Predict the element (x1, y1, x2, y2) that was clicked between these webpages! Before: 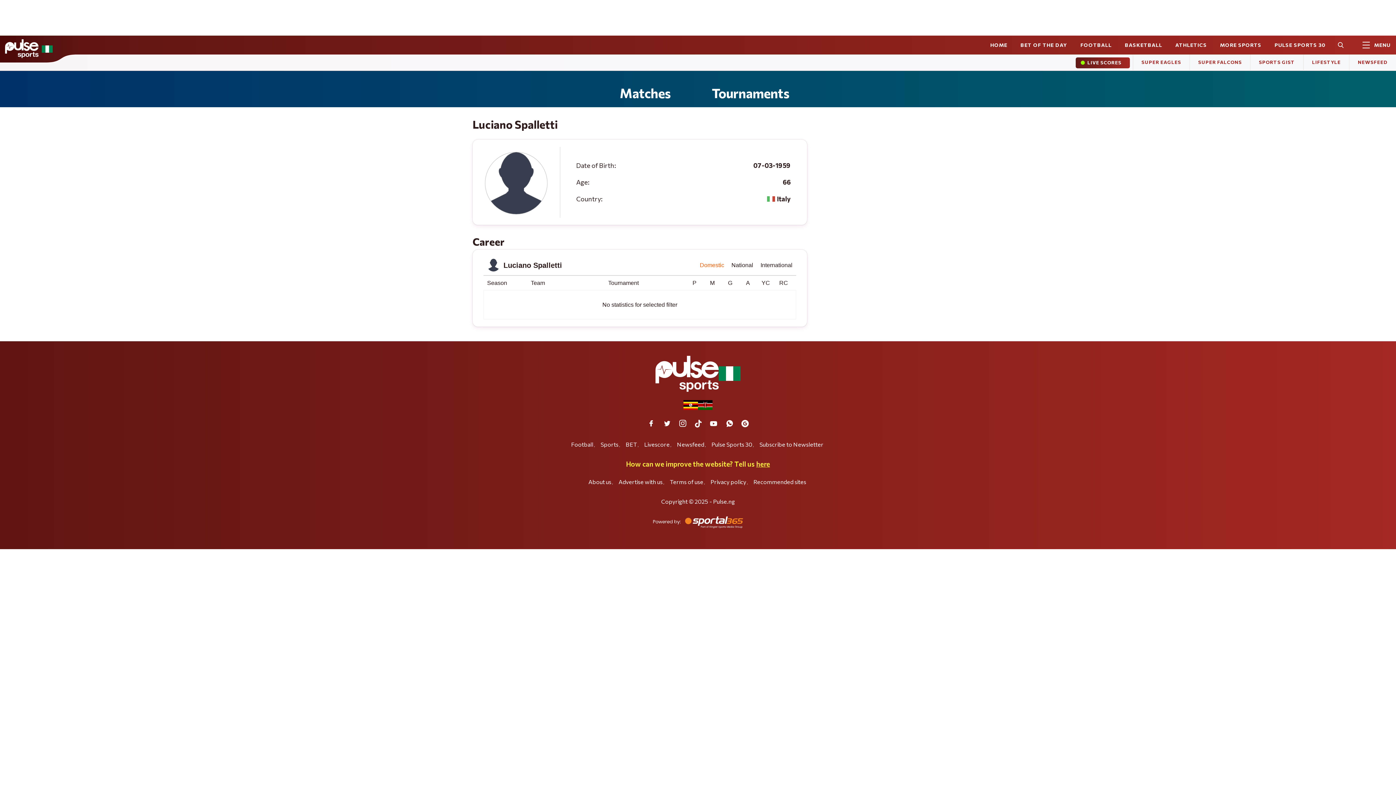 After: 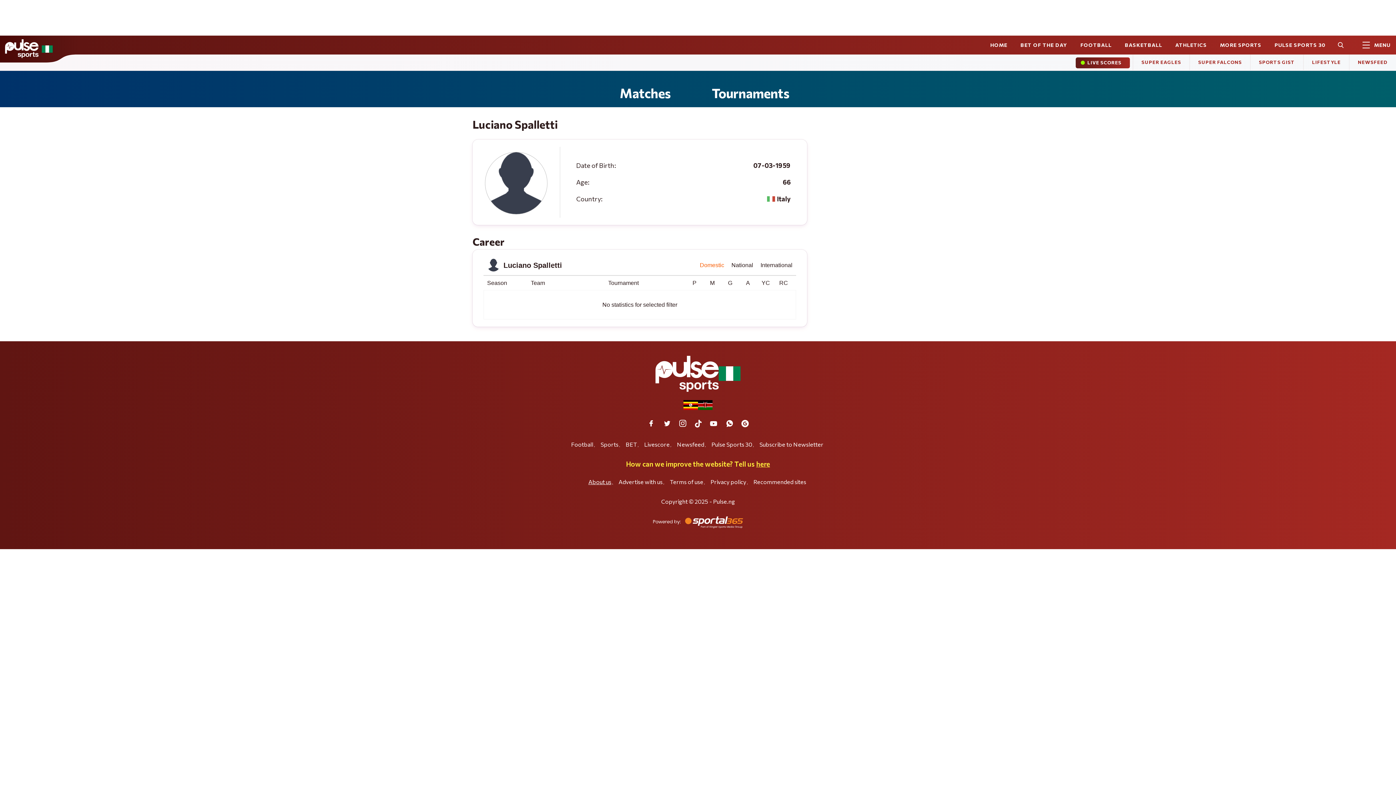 Action: label: About us bbox: (586, 475, 615, 490)